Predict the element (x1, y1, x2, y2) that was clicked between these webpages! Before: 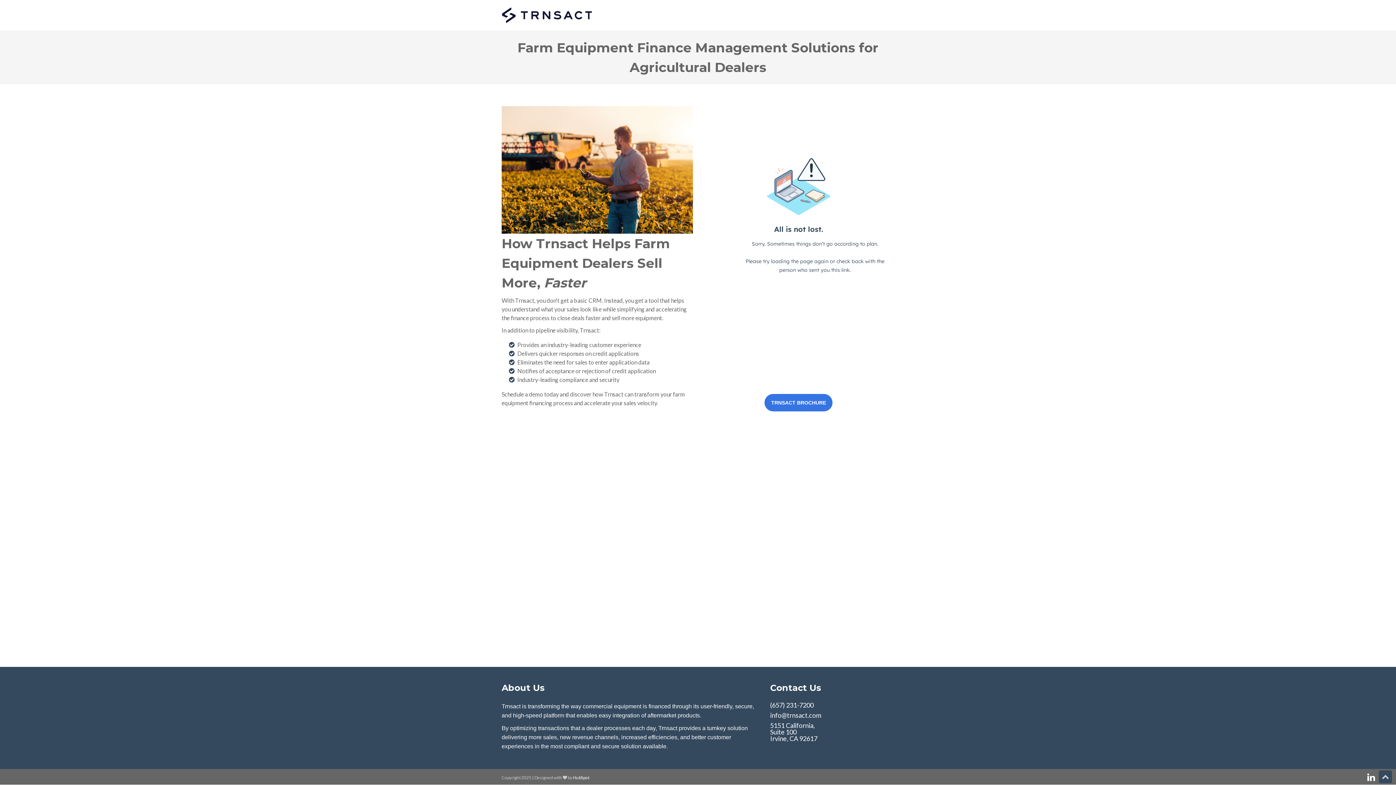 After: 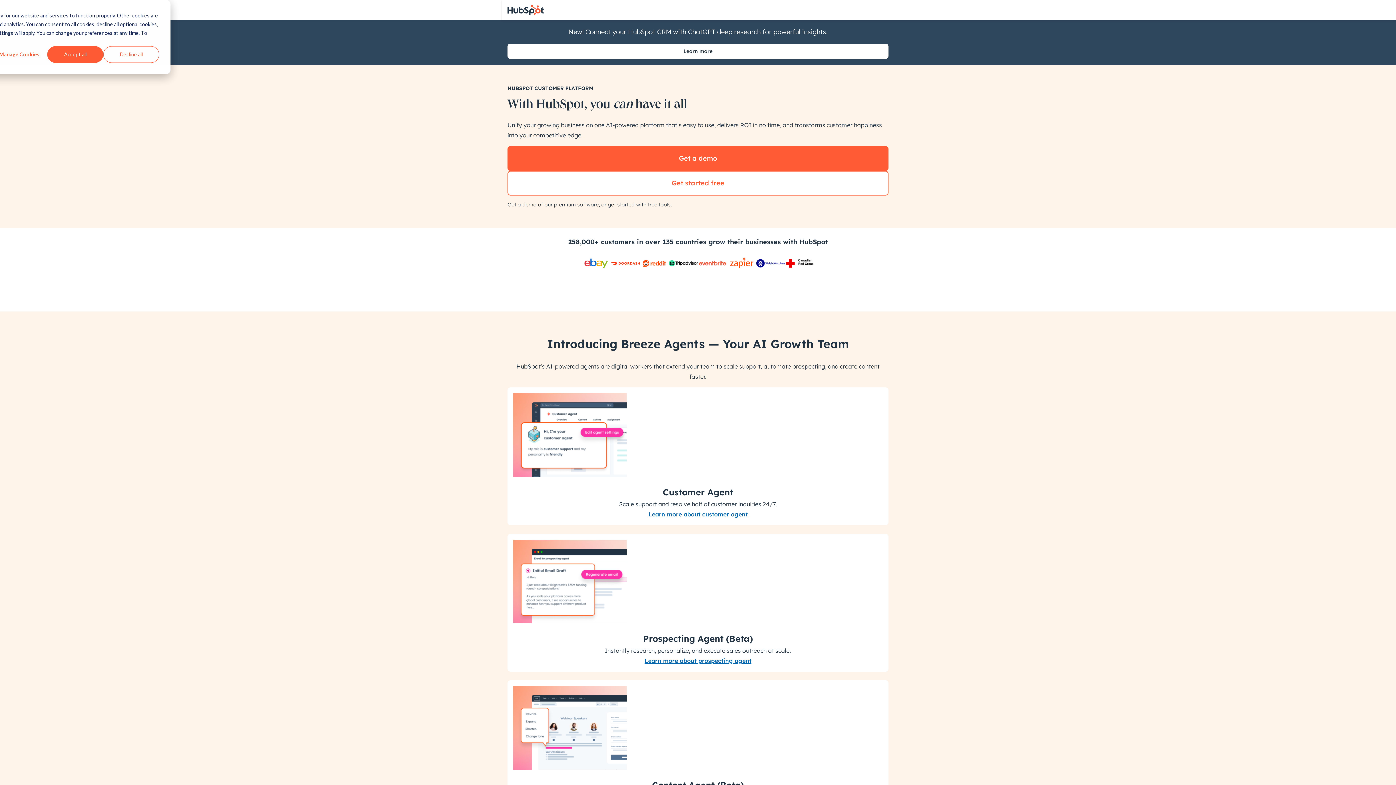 Action: bbox: (573, 775, 589, 780) label: HubSpot